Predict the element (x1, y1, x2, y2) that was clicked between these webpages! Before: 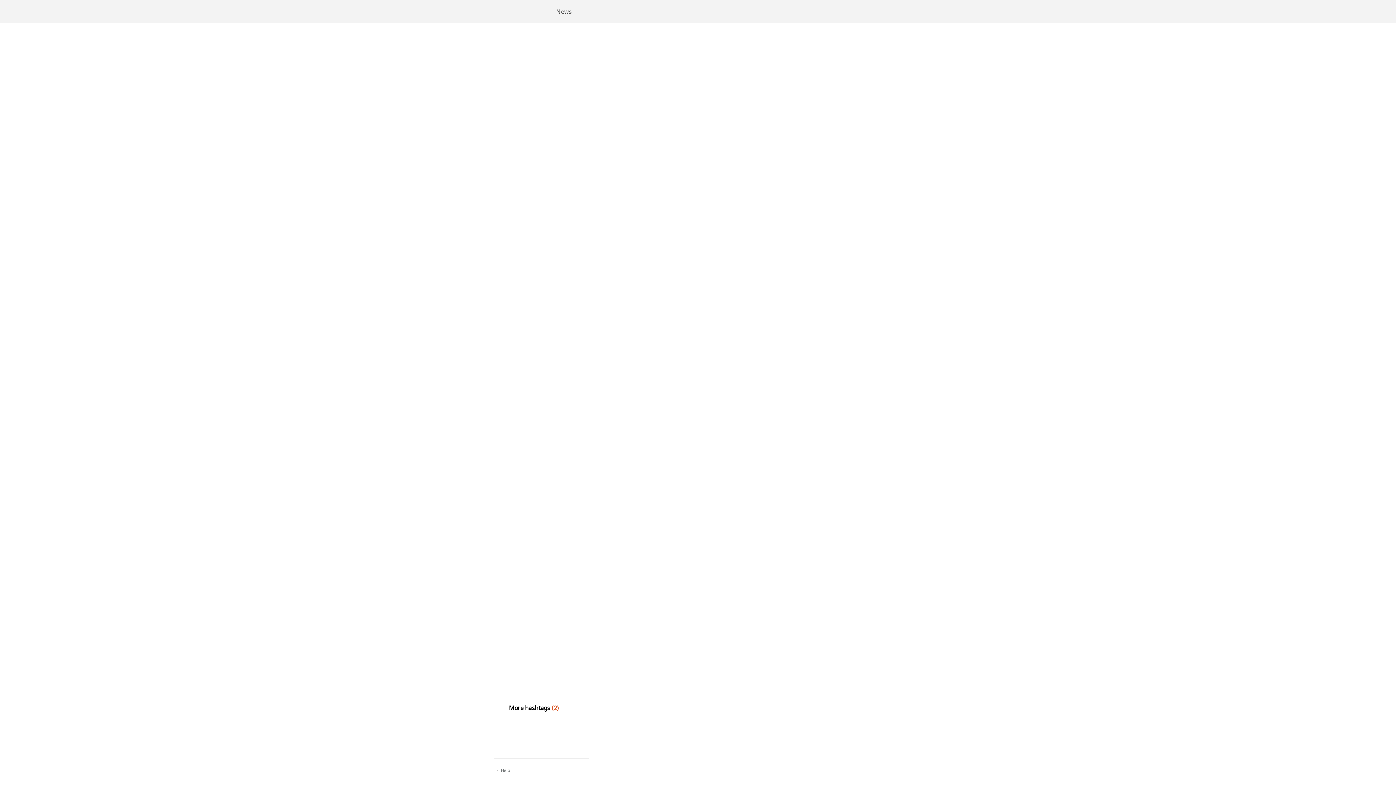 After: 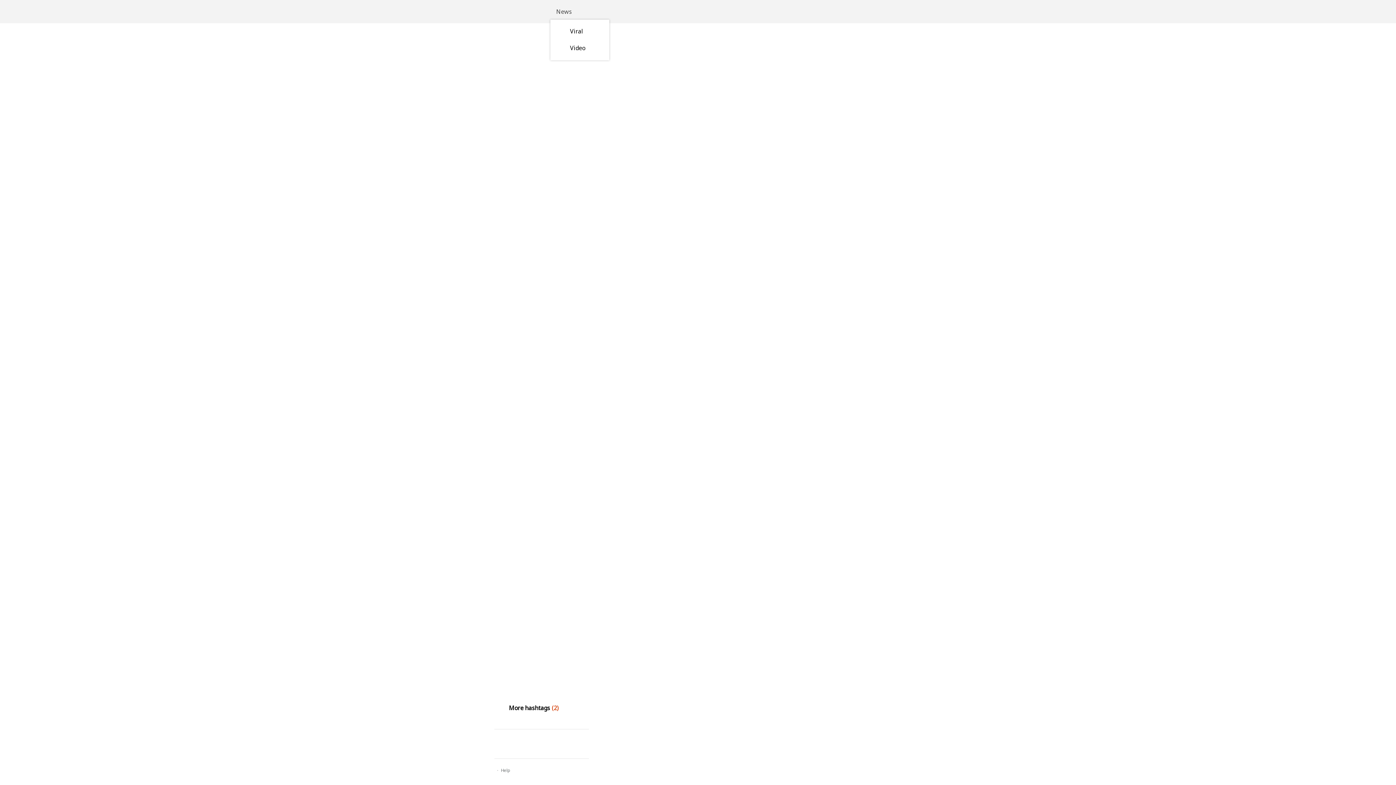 Action: label: News bbox: (550, 5, 577, 18)